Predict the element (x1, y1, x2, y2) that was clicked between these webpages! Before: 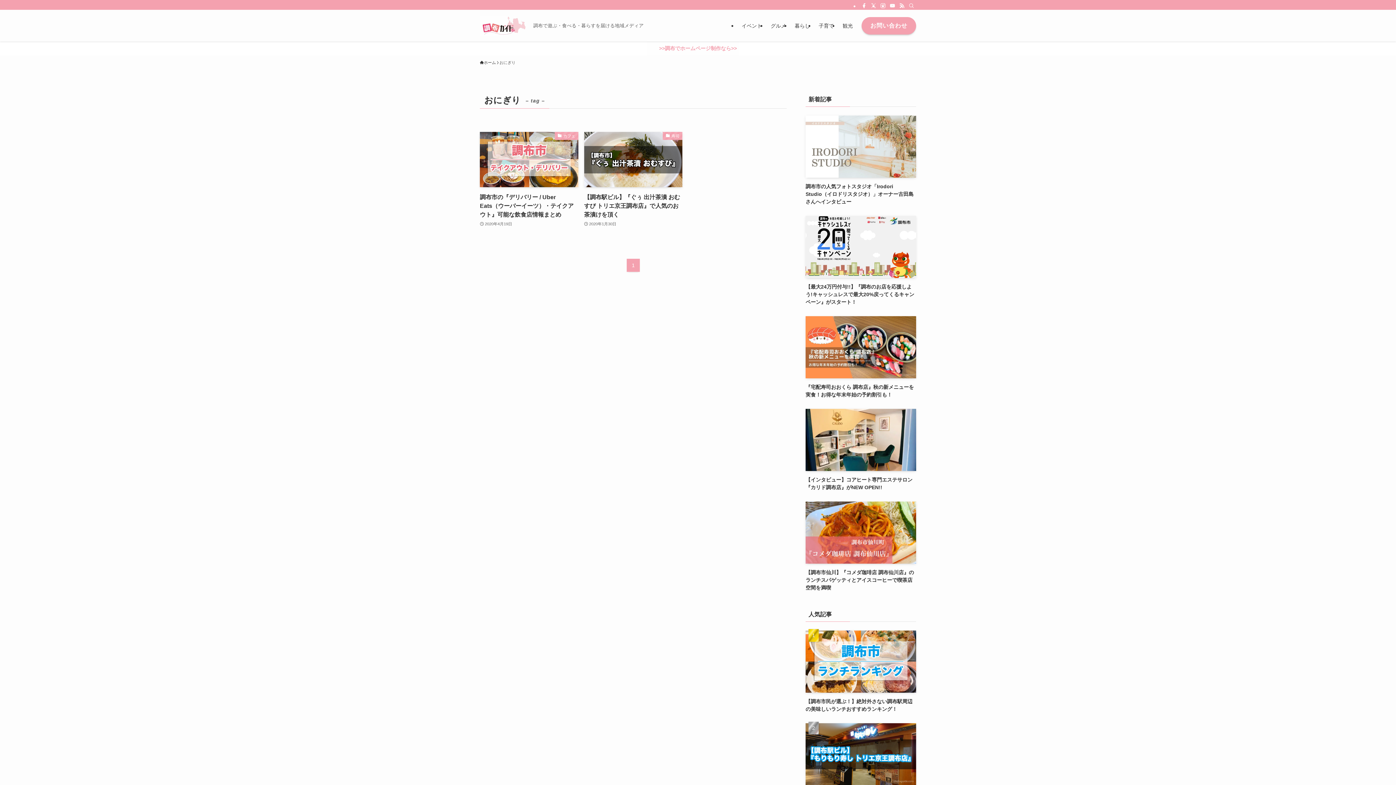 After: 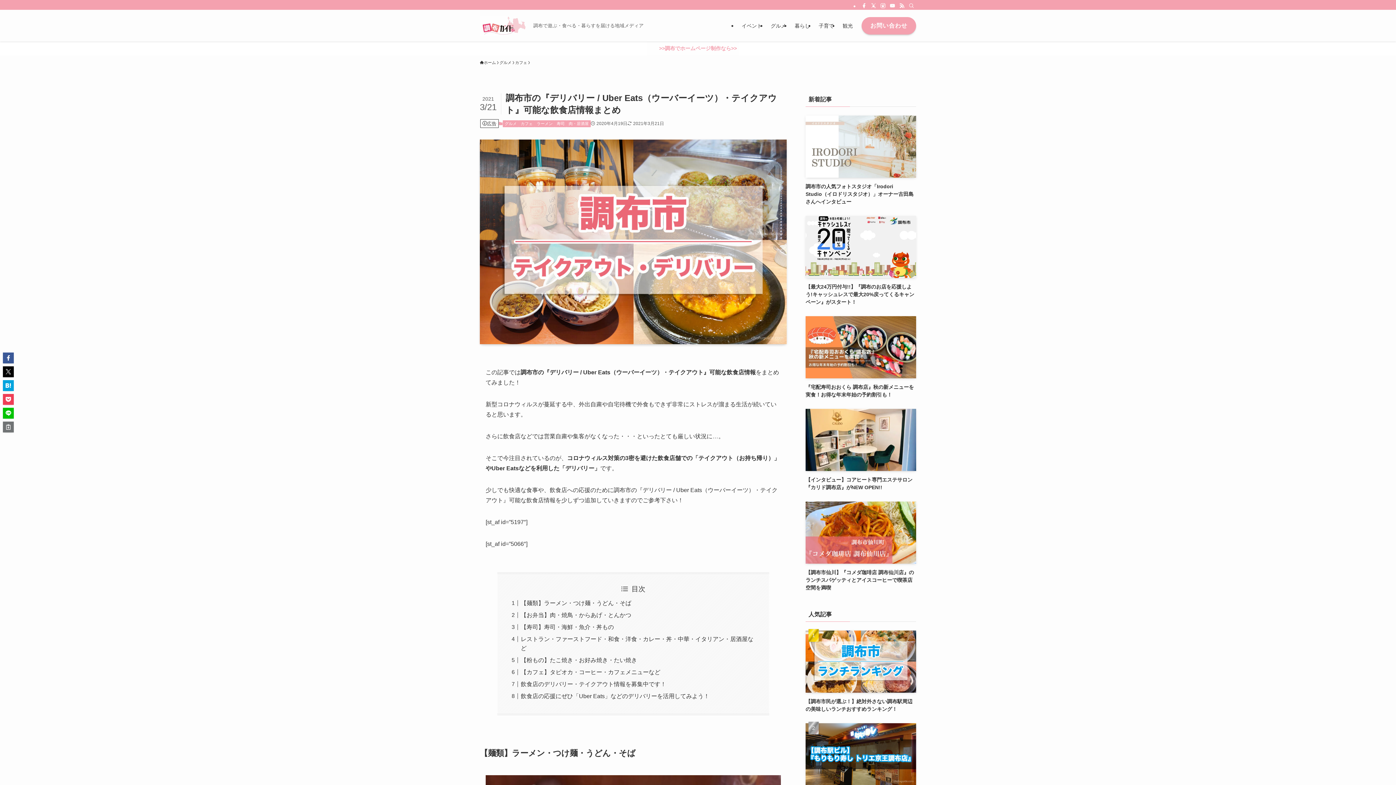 Action: bbox: (480, 132, 578, 227) label: カフェ
調布市の『デリバリー / Uber Eats（ウーバーイーツ）・テイクアウト』可能な飲食店情報まとめ
2020年4月19日